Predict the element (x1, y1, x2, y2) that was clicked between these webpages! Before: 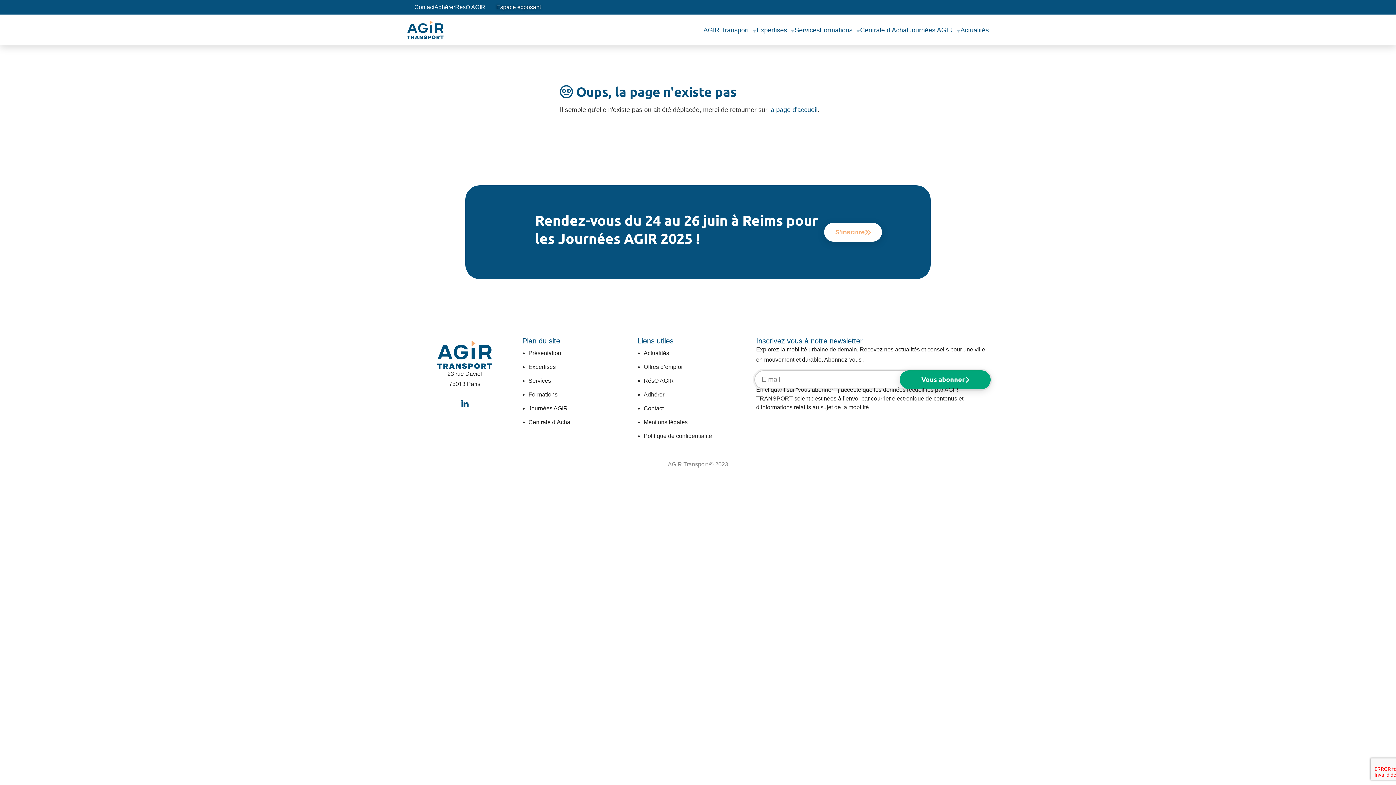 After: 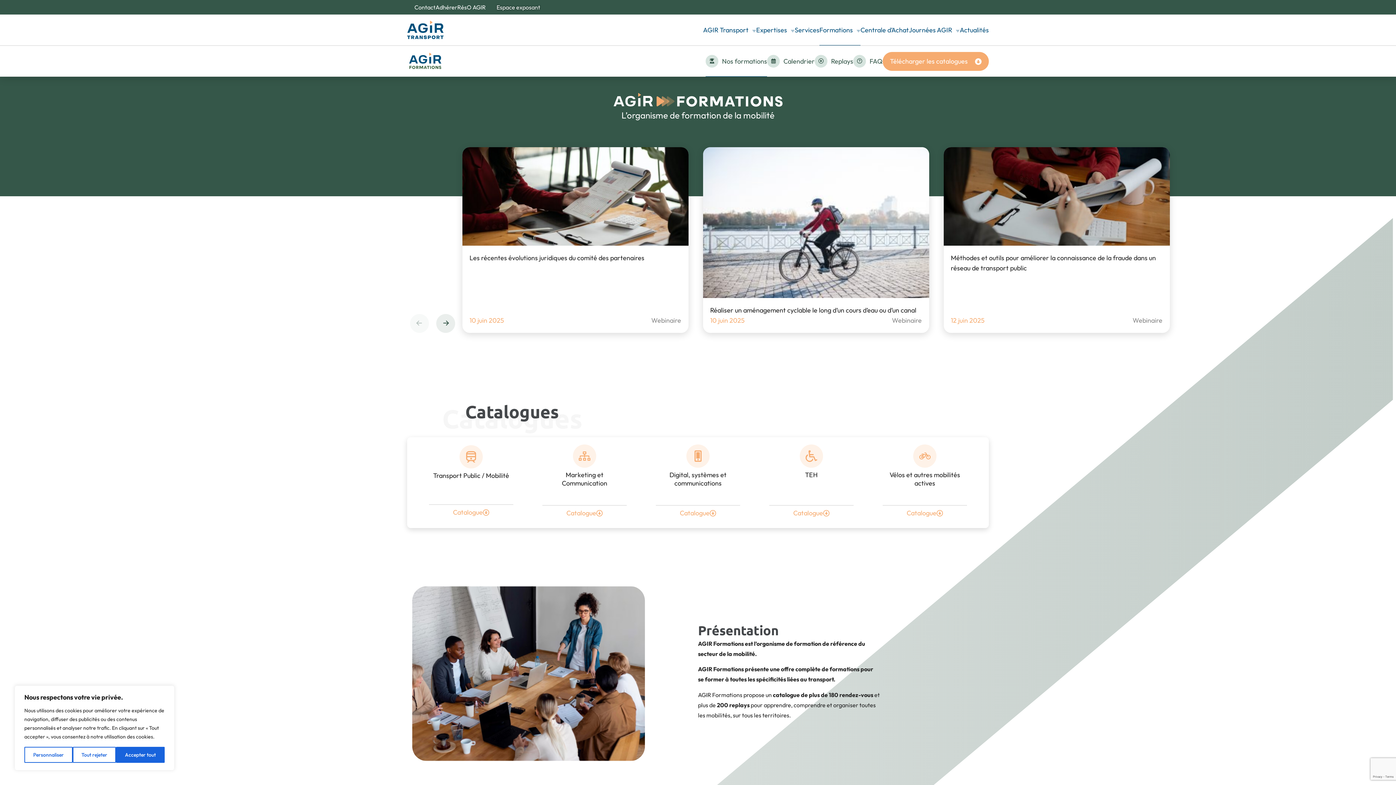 Action: bbox: (820, 14, 860, 45) label: Formations